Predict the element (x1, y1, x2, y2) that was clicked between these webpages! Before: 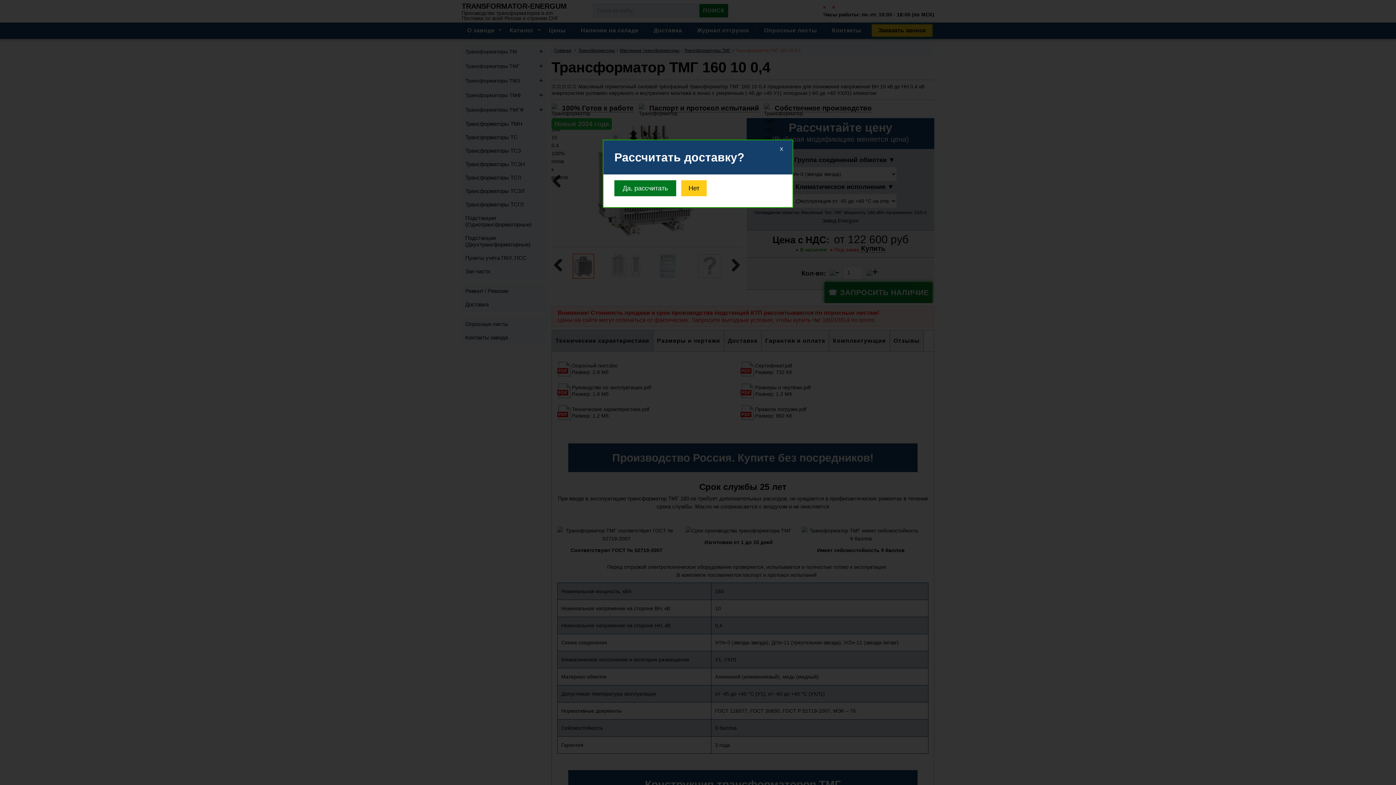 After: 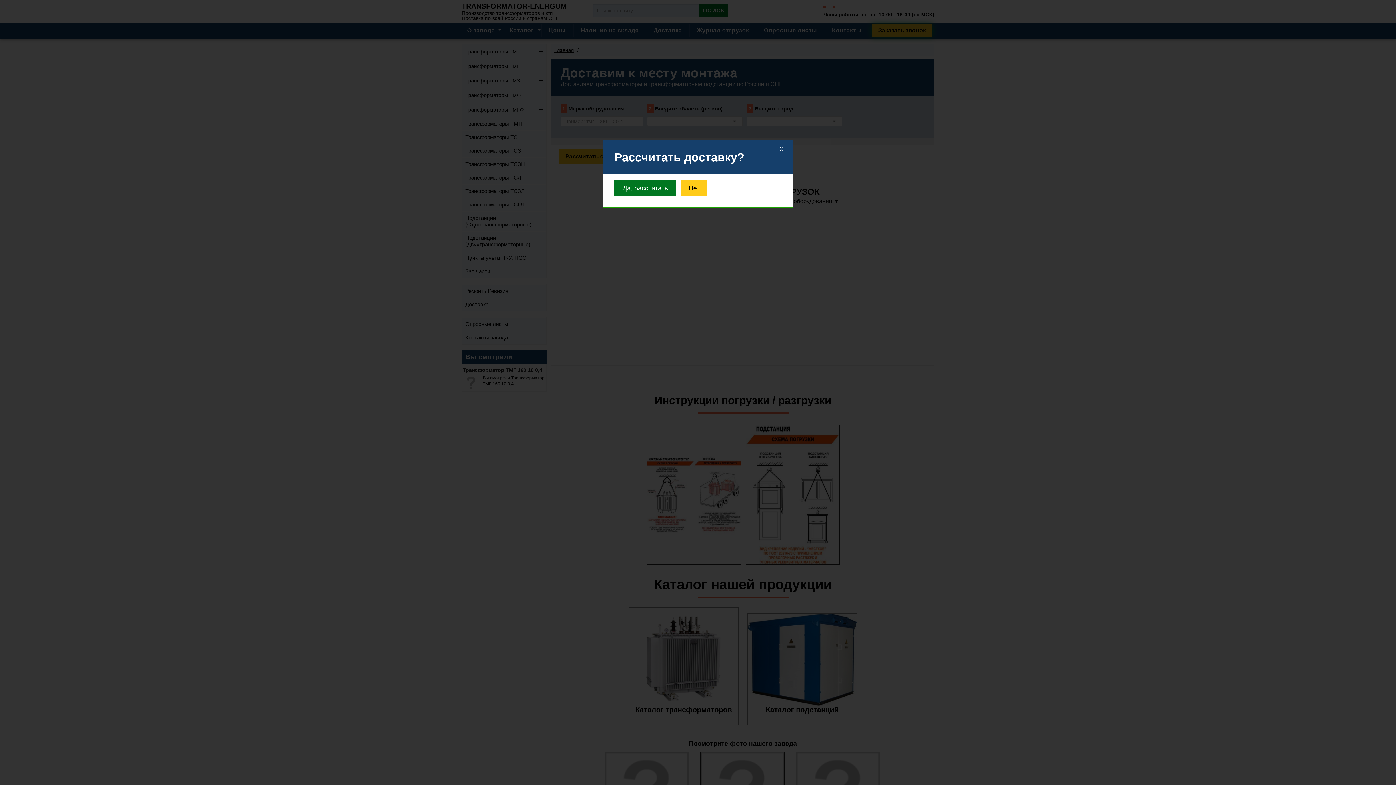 Action: label: Да, рассчитать bbox: (614, 180, 676, 196)